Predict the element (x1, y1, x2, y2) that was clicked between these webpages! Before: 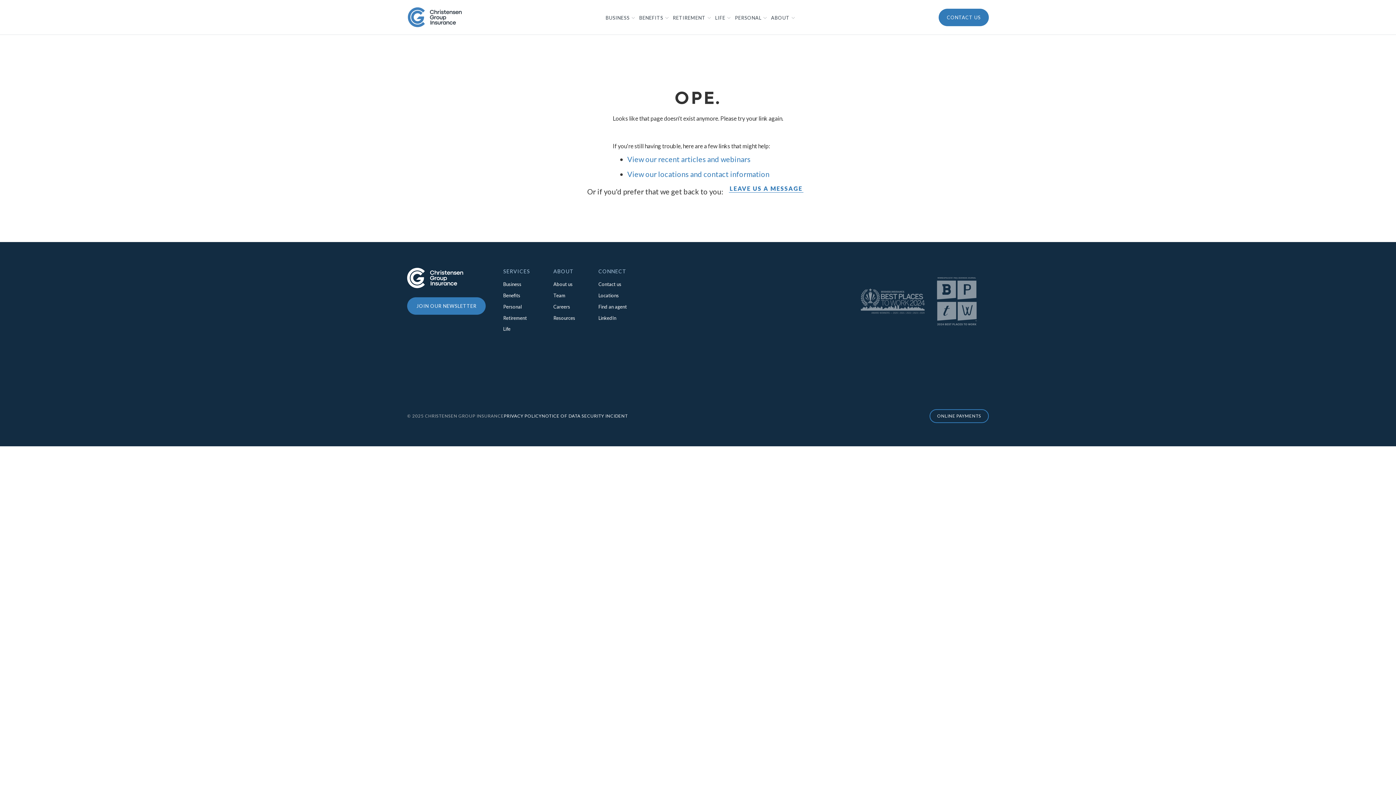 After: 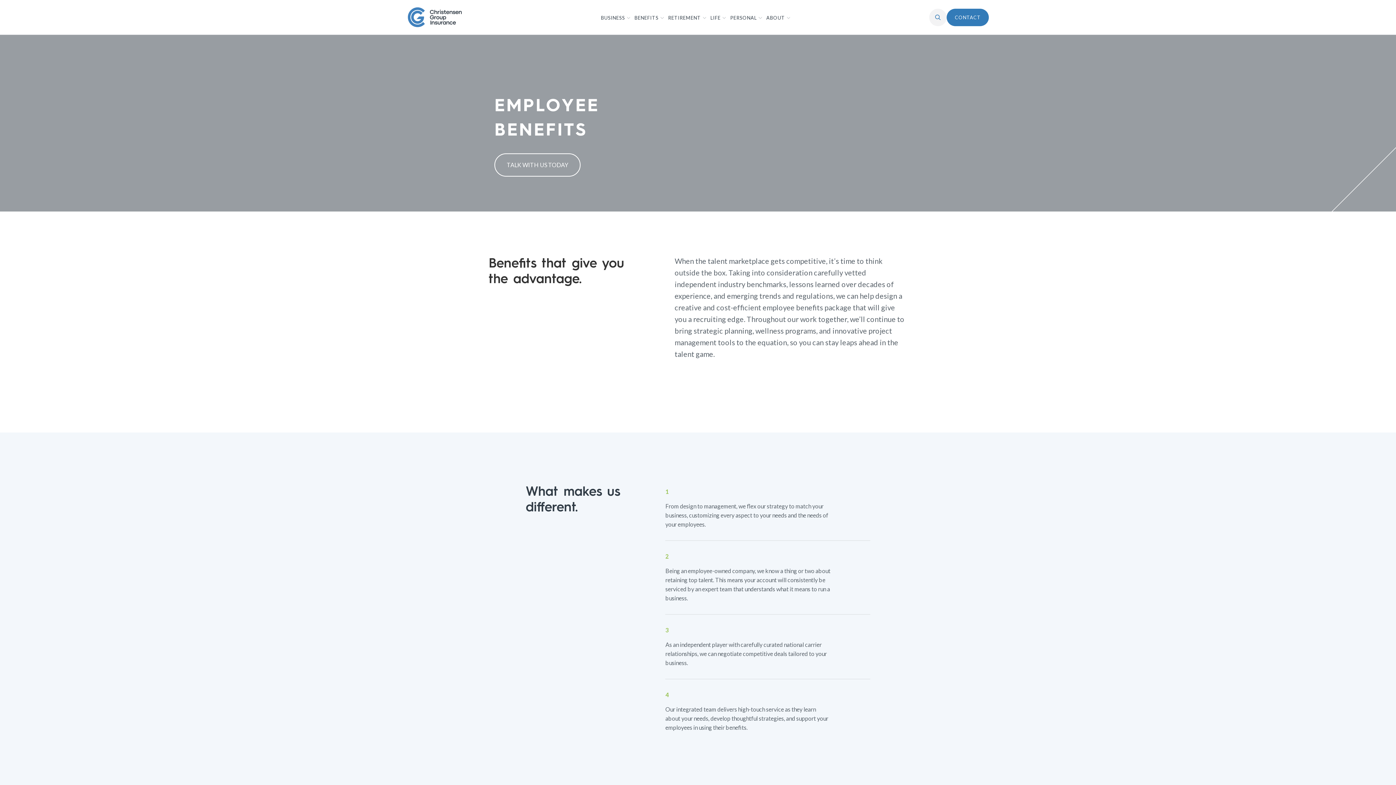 Action: bbox: (503, 292, 520, 298) label: Benefits